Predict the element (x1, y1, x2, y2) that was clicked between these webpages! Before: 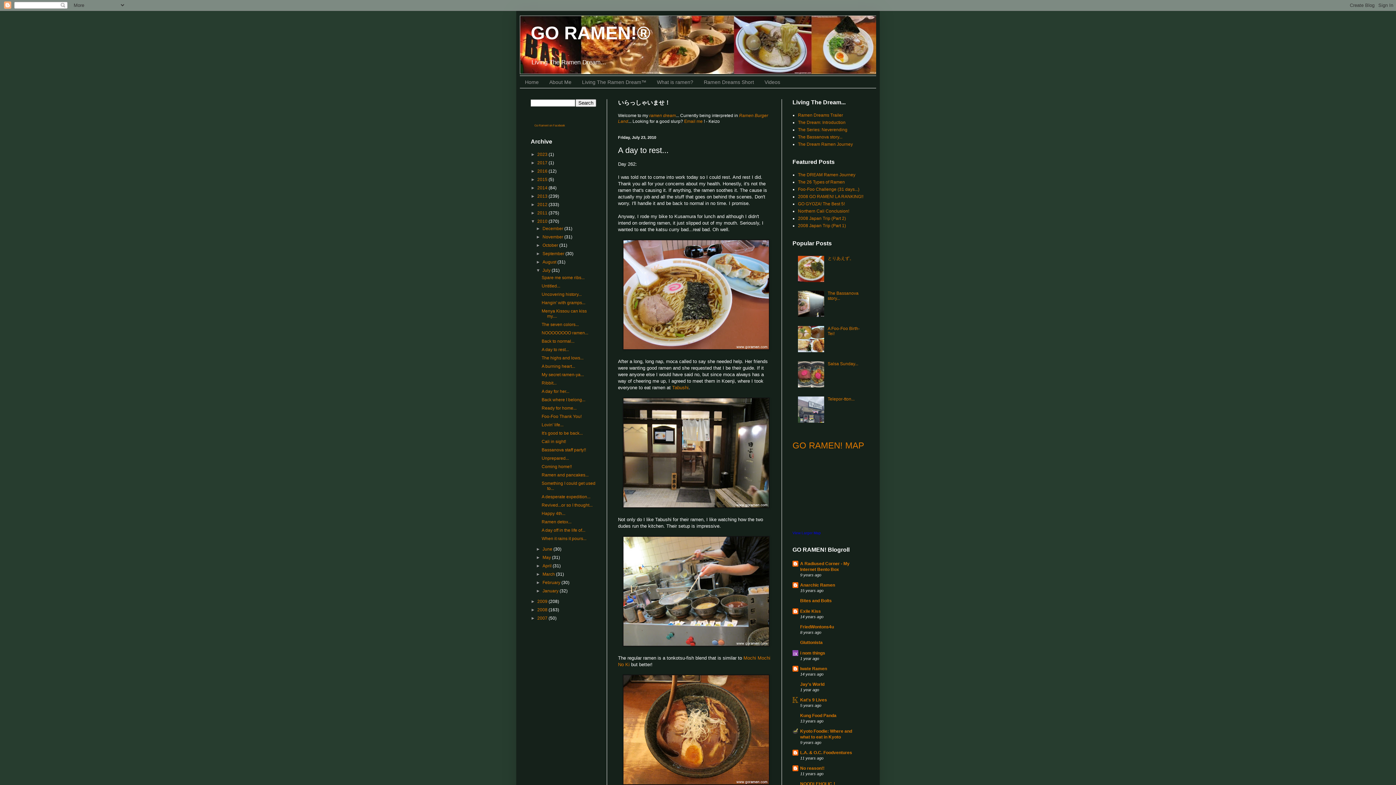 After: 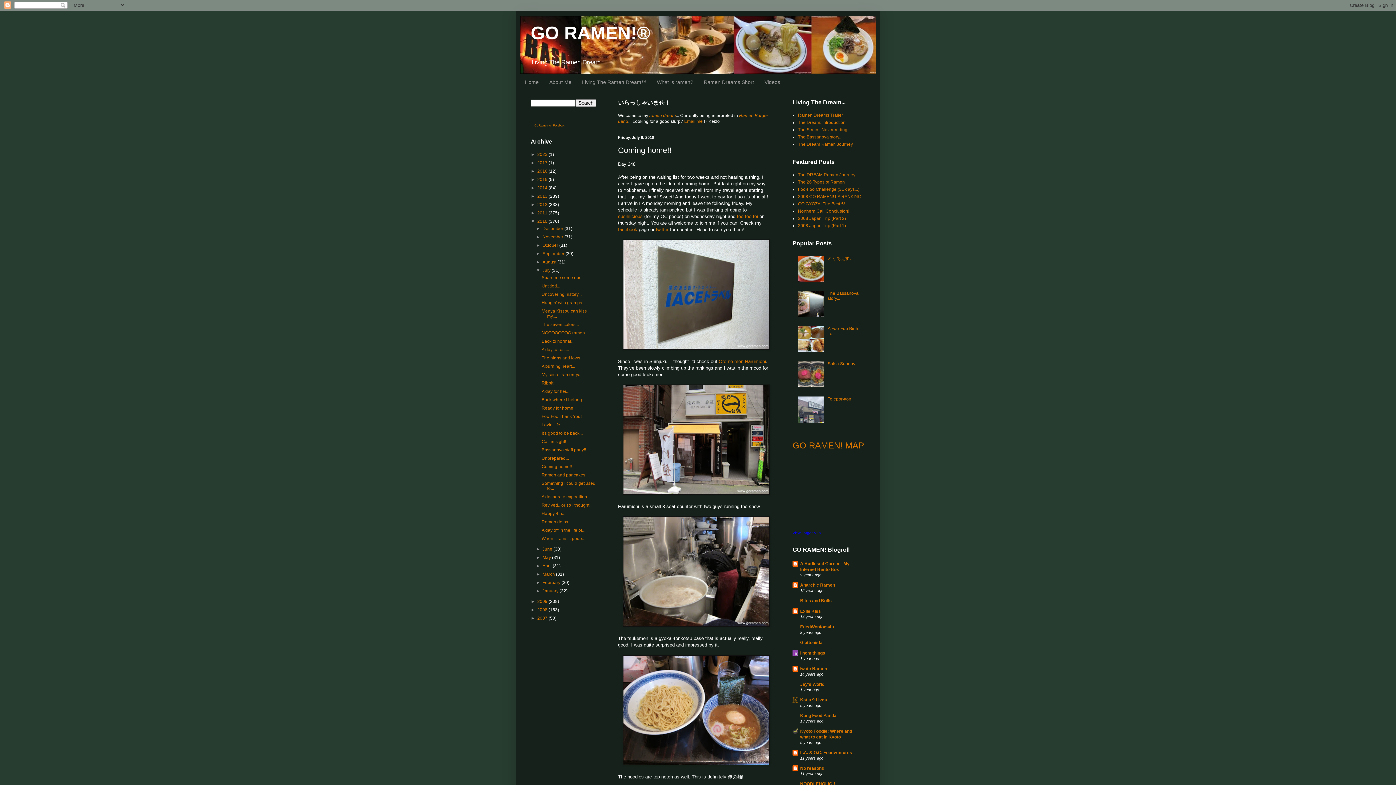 Action: label: Coming home!! bbox: (541, 464, 571, 469)